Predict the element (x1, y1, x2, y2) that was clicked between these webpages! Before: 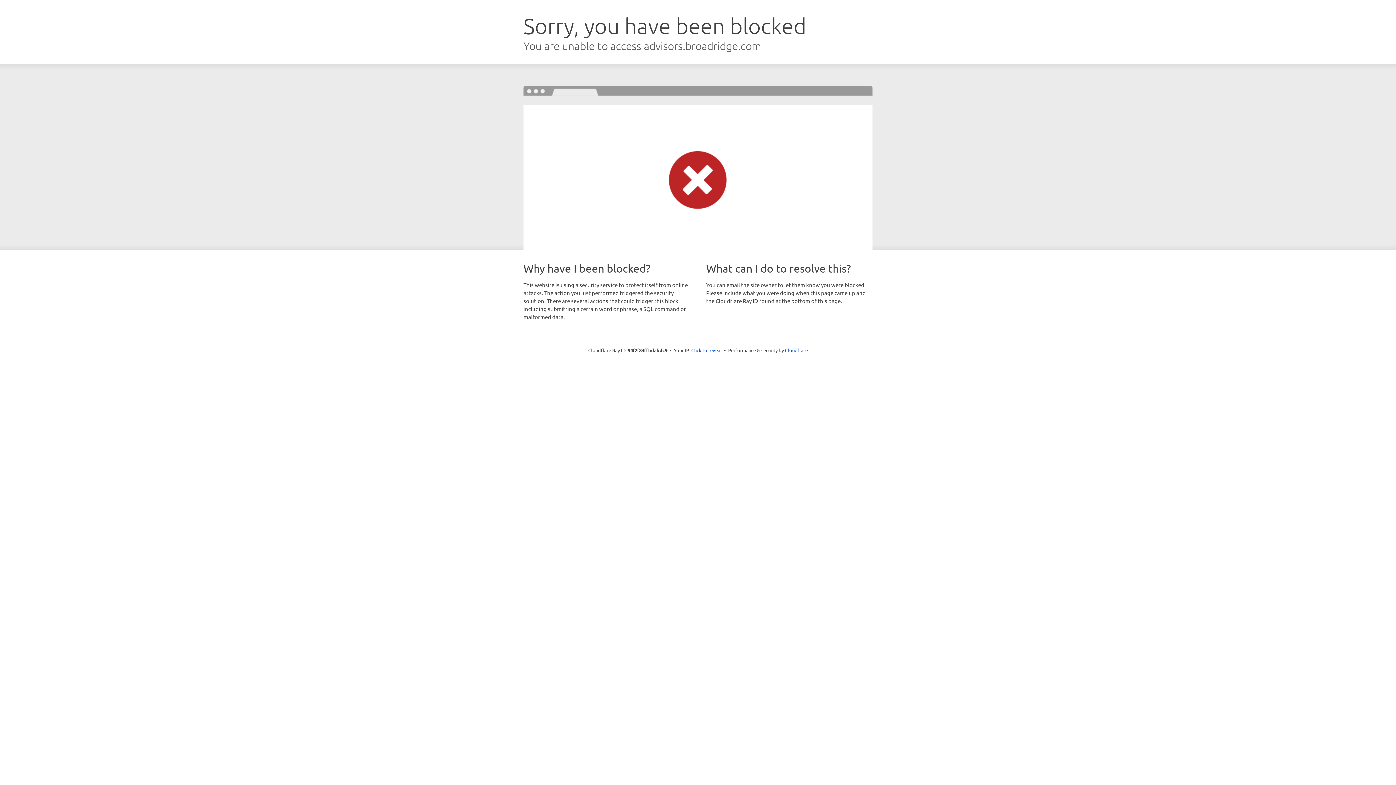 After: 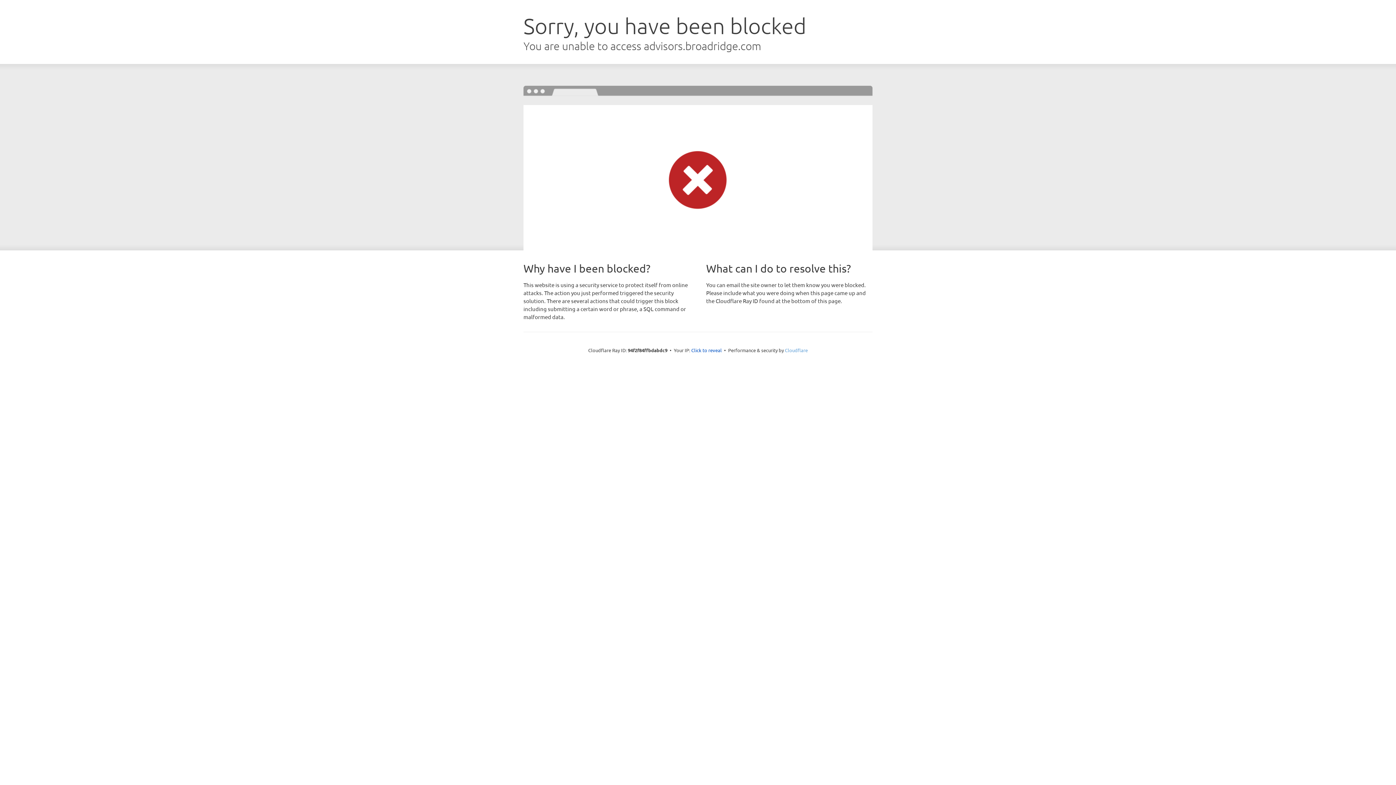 Action: bbox: (785, 347, 808, 353) label: Cloudflare